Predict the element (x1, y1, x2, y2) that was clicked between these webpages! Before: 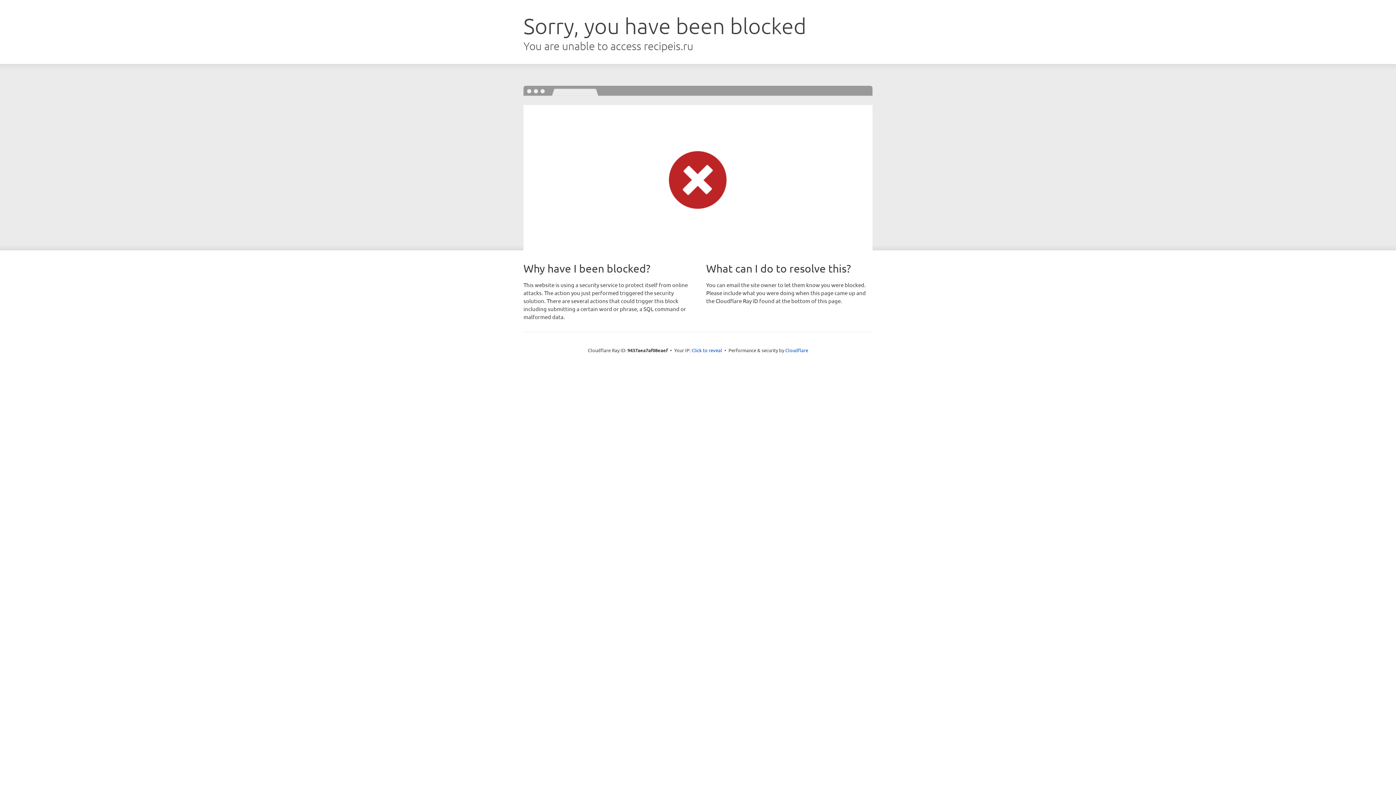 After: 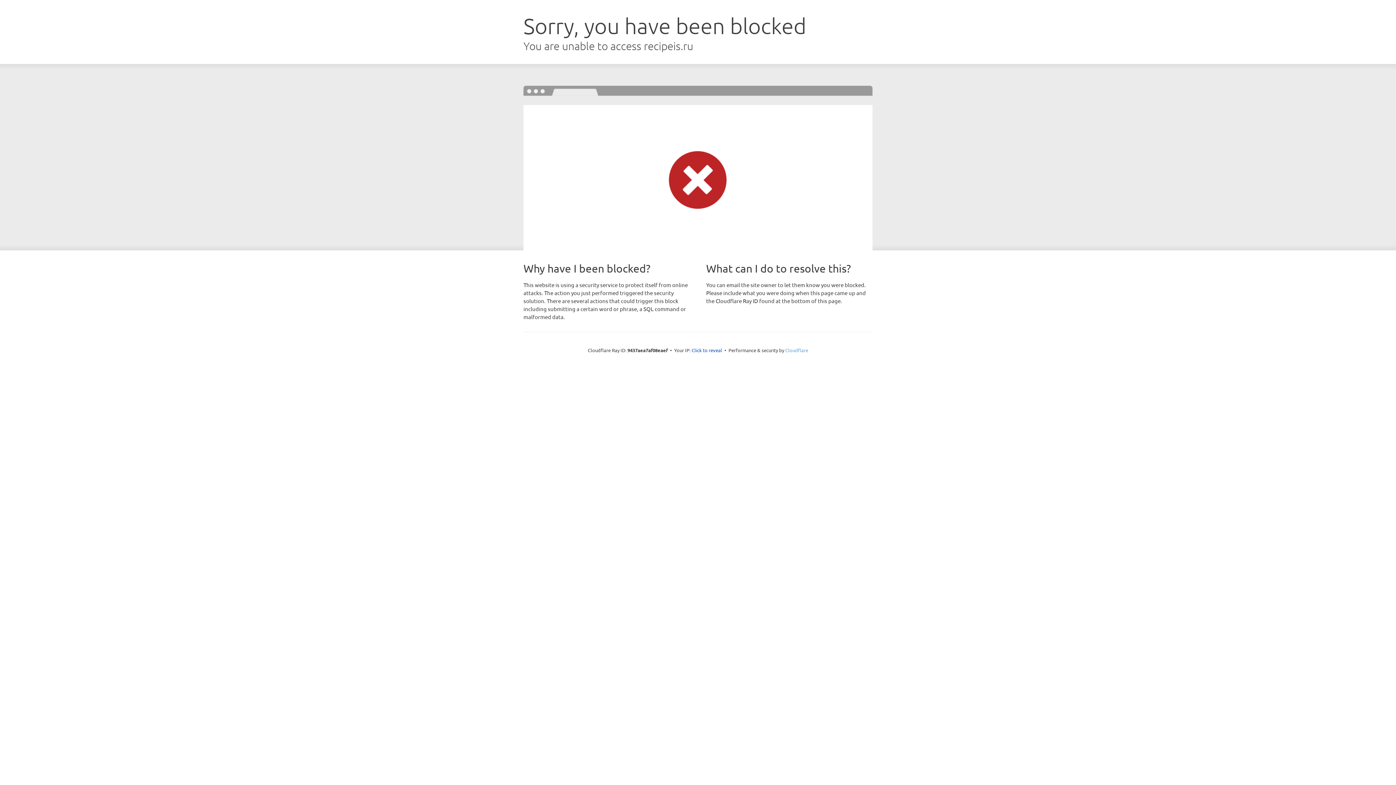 Action: bbox: (785, 347, 808, 353) label: Cloudflare